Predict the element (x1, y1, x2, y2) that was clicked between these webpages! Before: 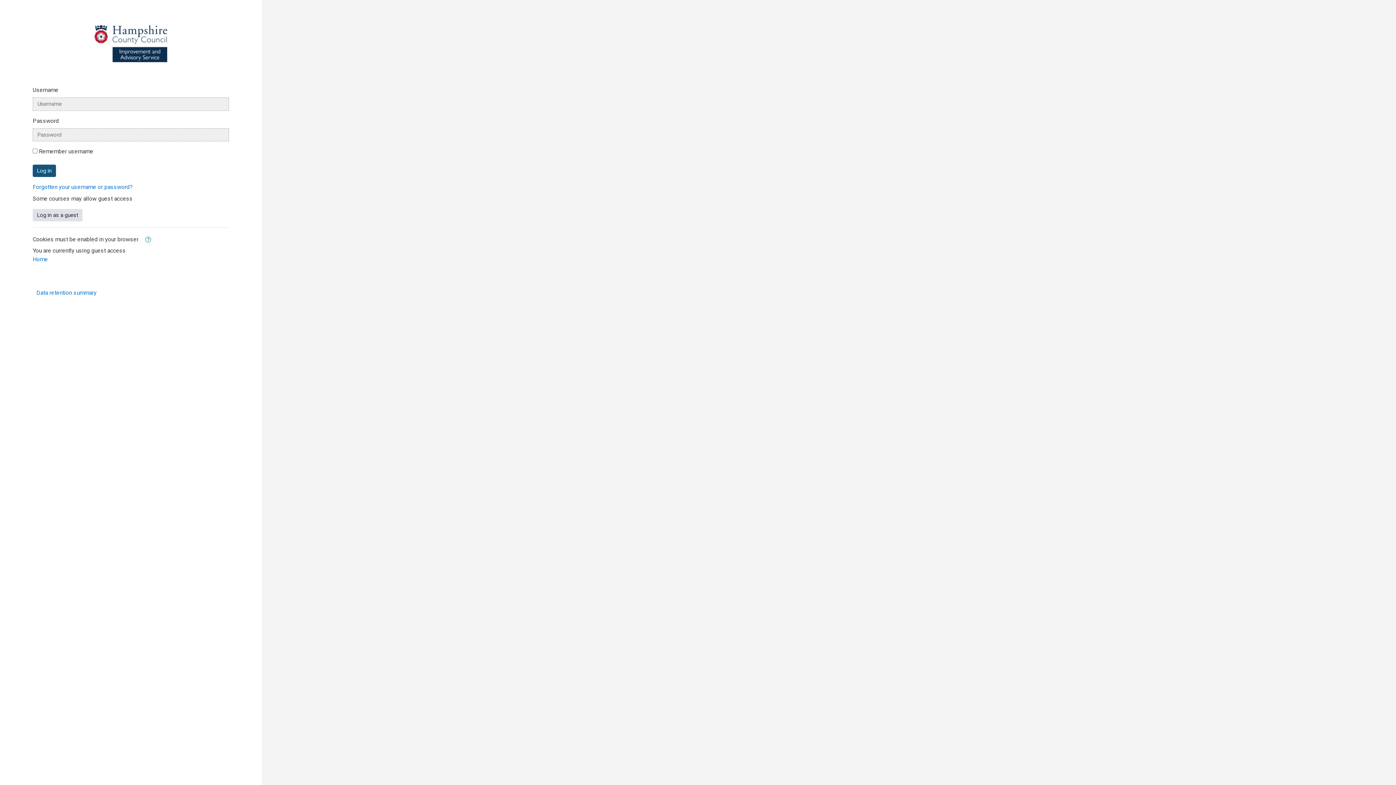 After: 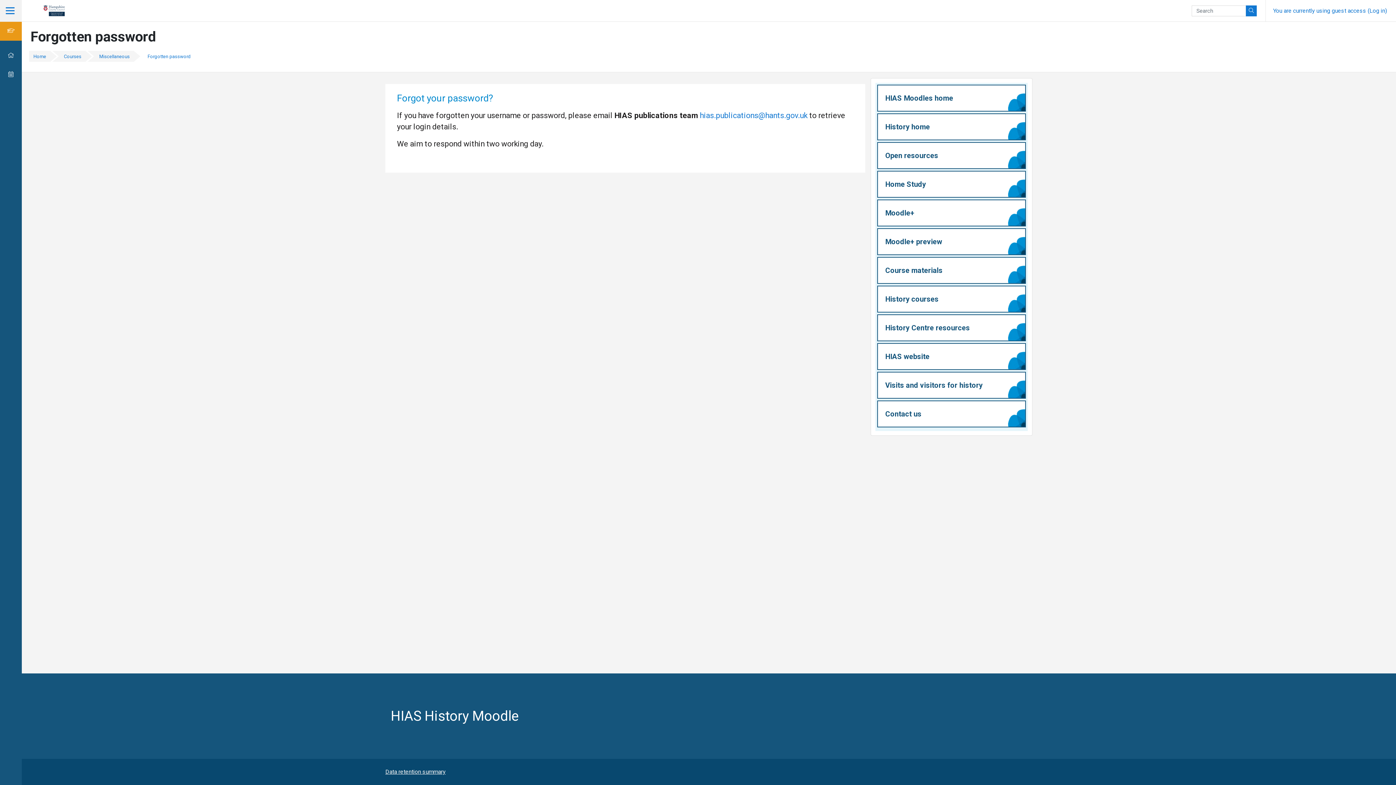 Action: bbox: (32, 183, 132, 190) label: Forgotten your username or password?